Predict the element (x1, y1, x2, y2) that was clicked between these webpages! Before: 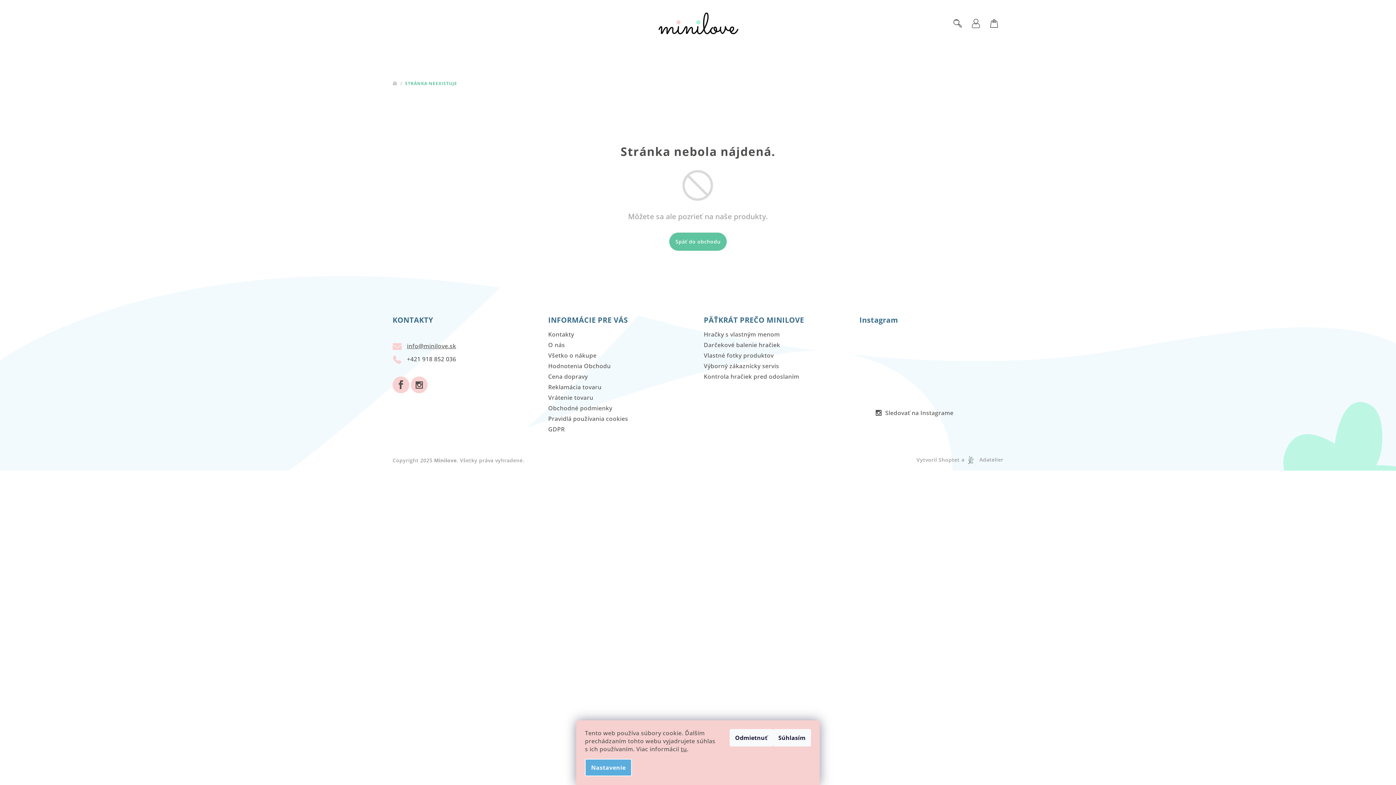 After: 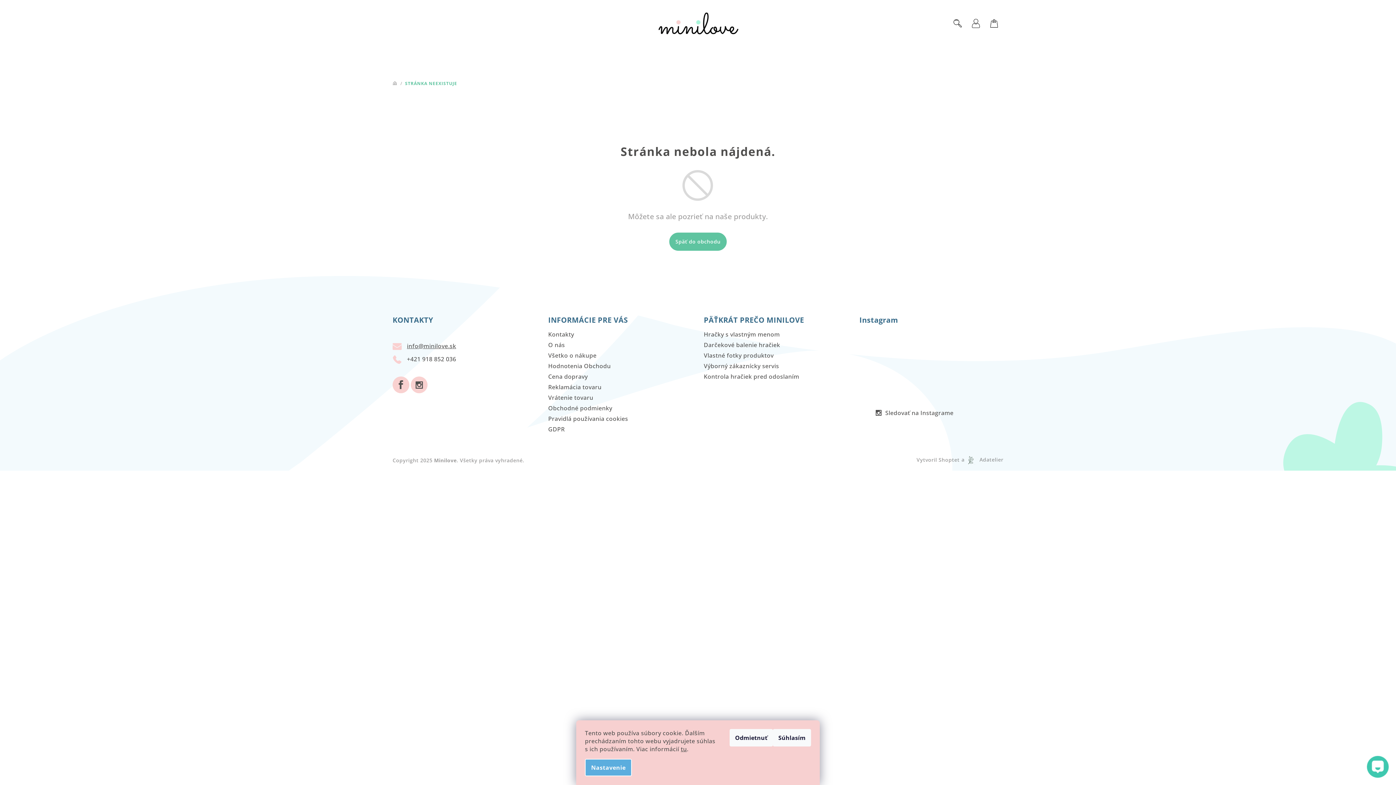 Action: label: Vytvoril Shoptet bbox: (916, 456, 959, 463)